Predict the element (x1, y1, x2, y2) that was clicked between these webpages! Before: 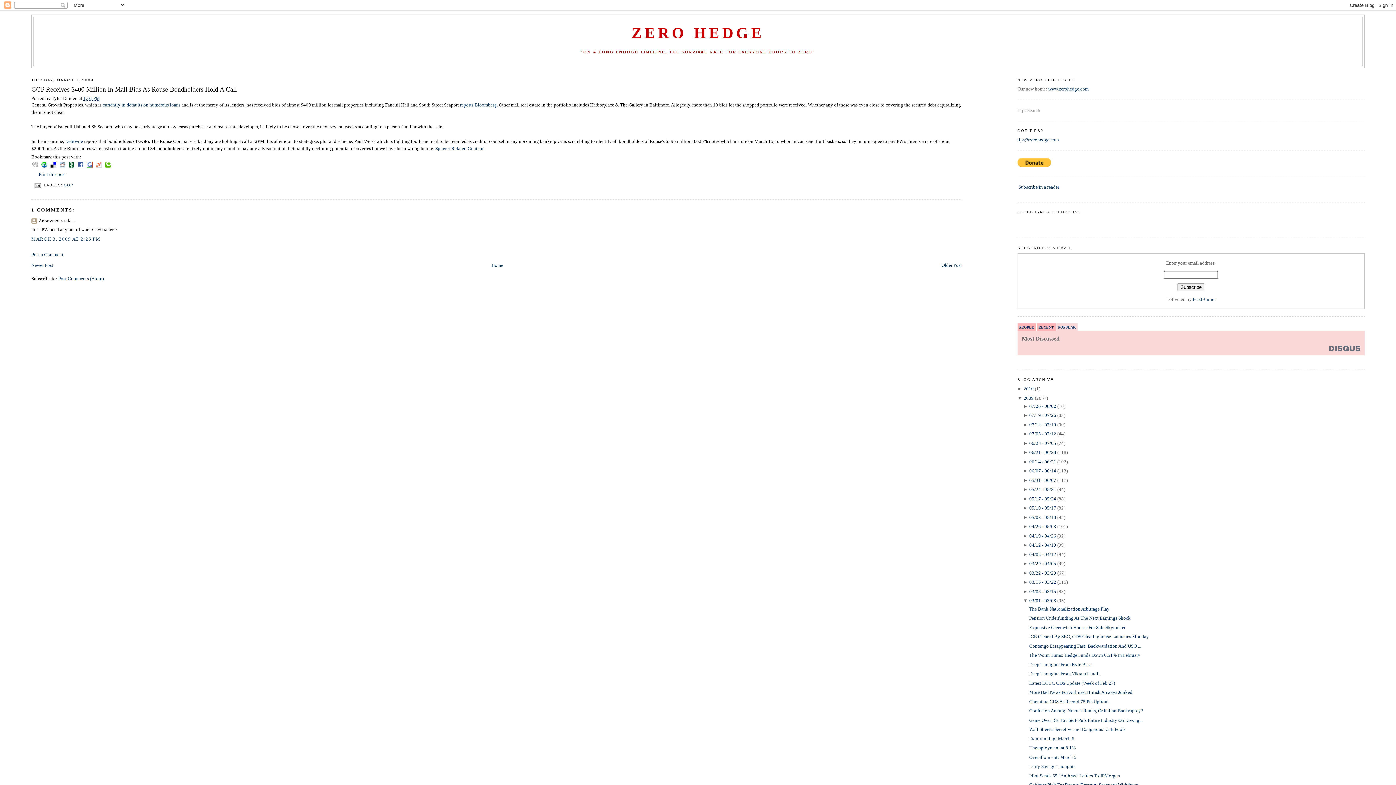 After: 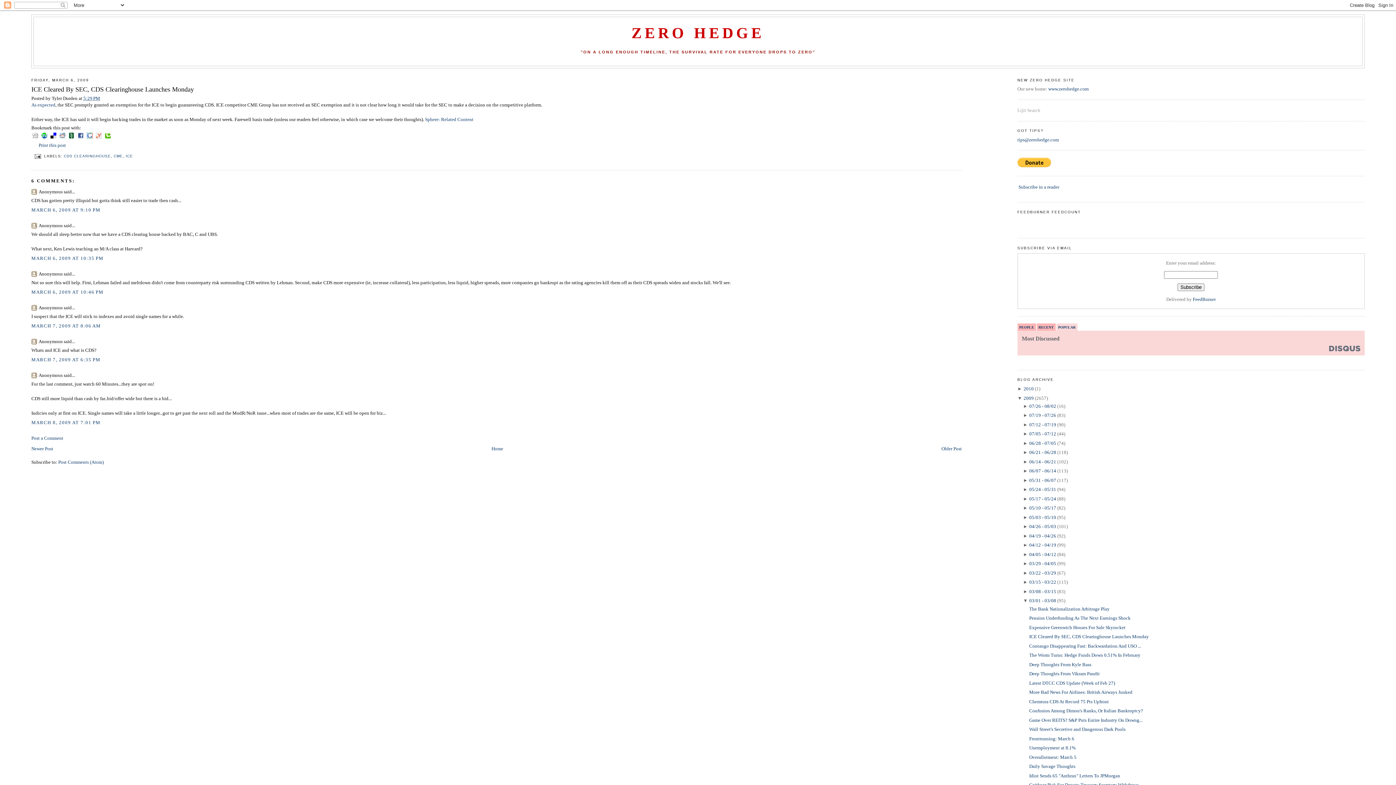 Action: label: ICE Cleared By SEC, CDS Clearinghouse Launches Monday bbox: (1029, 634, 1149, 639)